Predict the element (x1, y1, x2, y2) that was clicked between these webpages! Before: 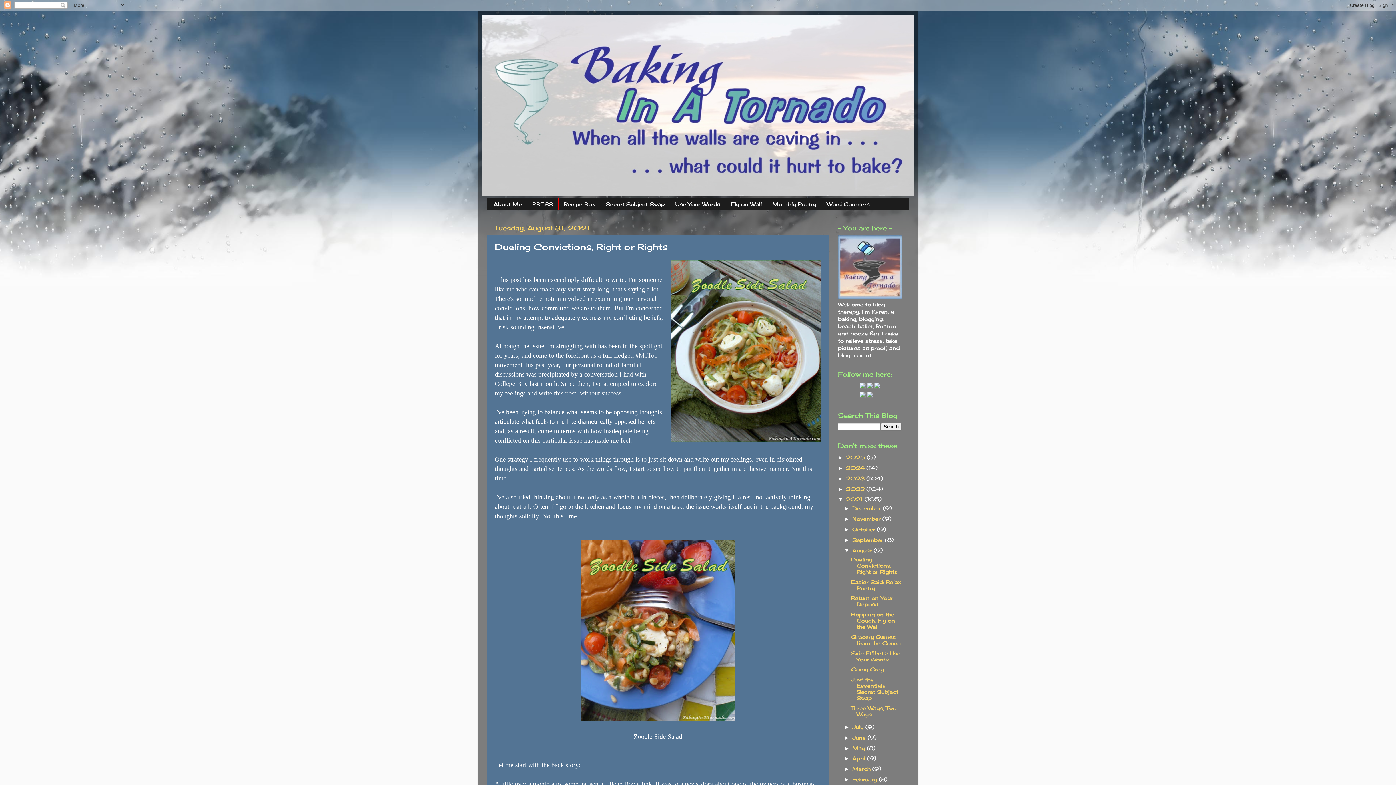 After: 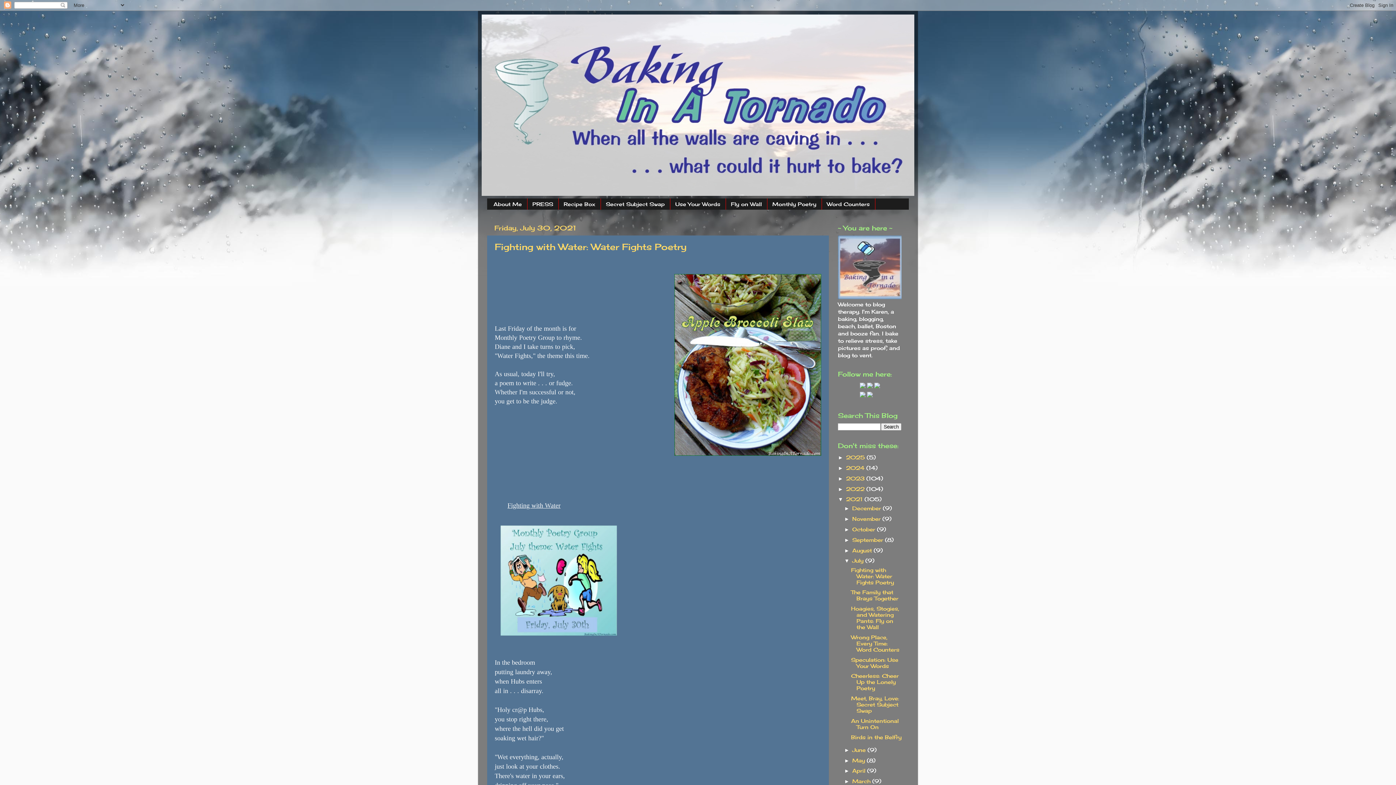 Action: label: July  bbox: (852, 724, 865, 730)